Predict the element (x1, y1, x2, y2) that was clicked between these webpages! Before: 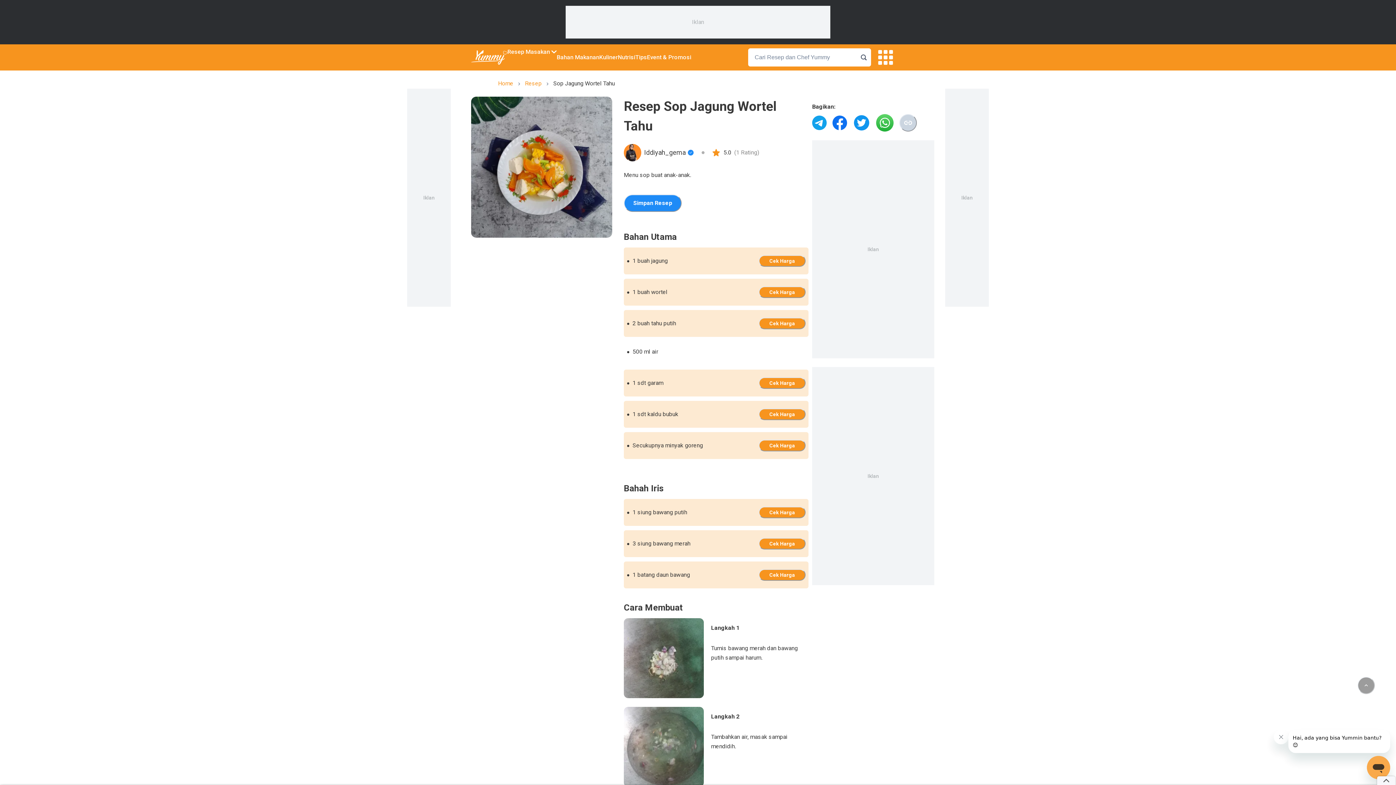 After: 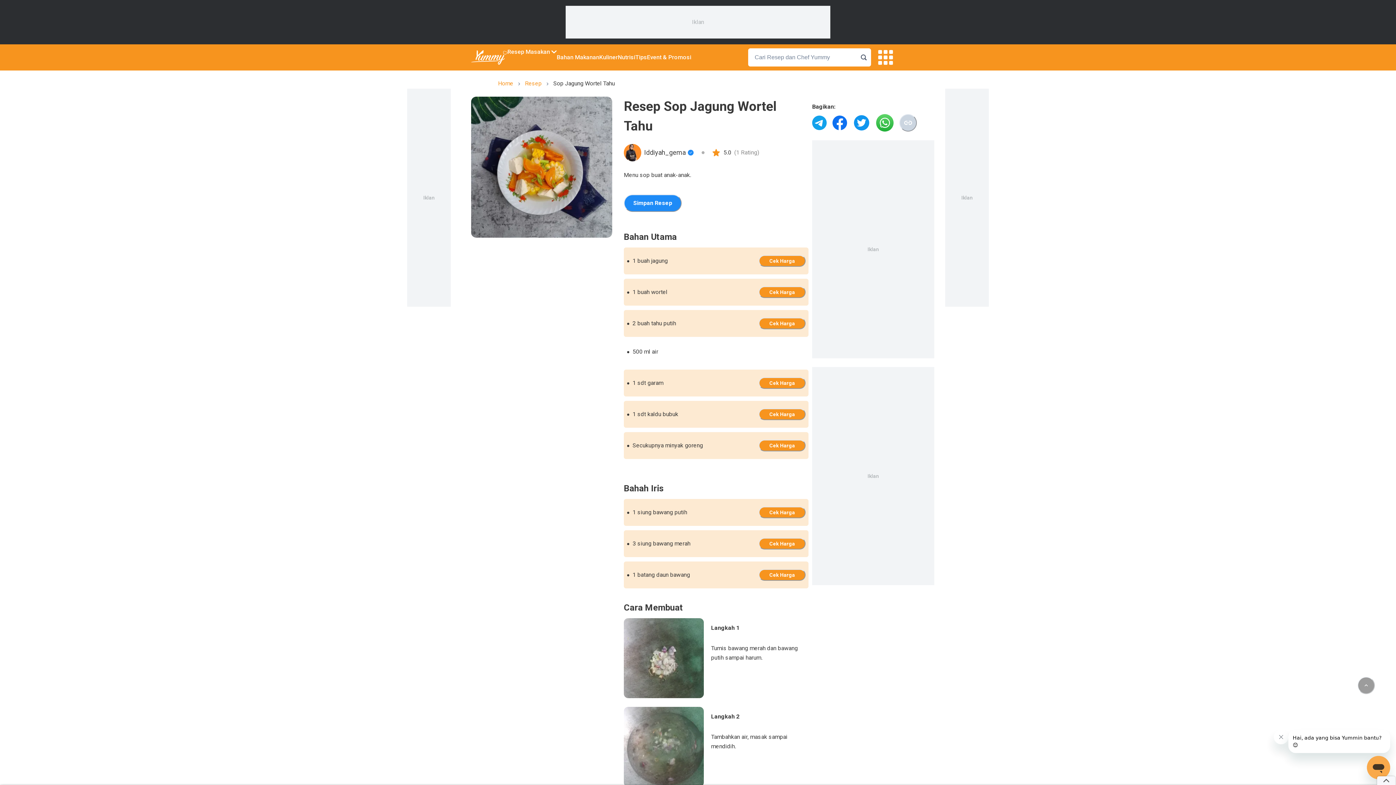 Action: bbox: (876, 114, 893, 131) label: share-to-whatsapp